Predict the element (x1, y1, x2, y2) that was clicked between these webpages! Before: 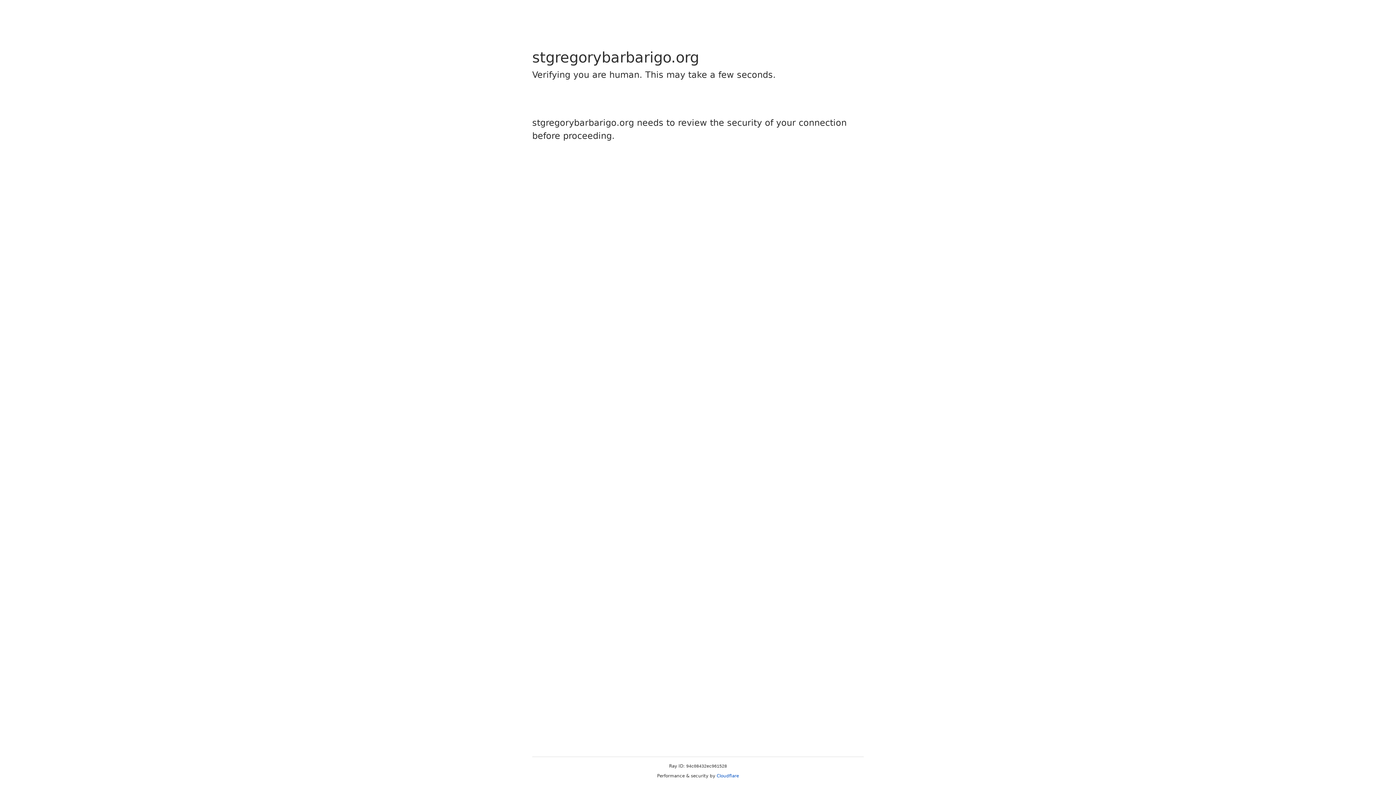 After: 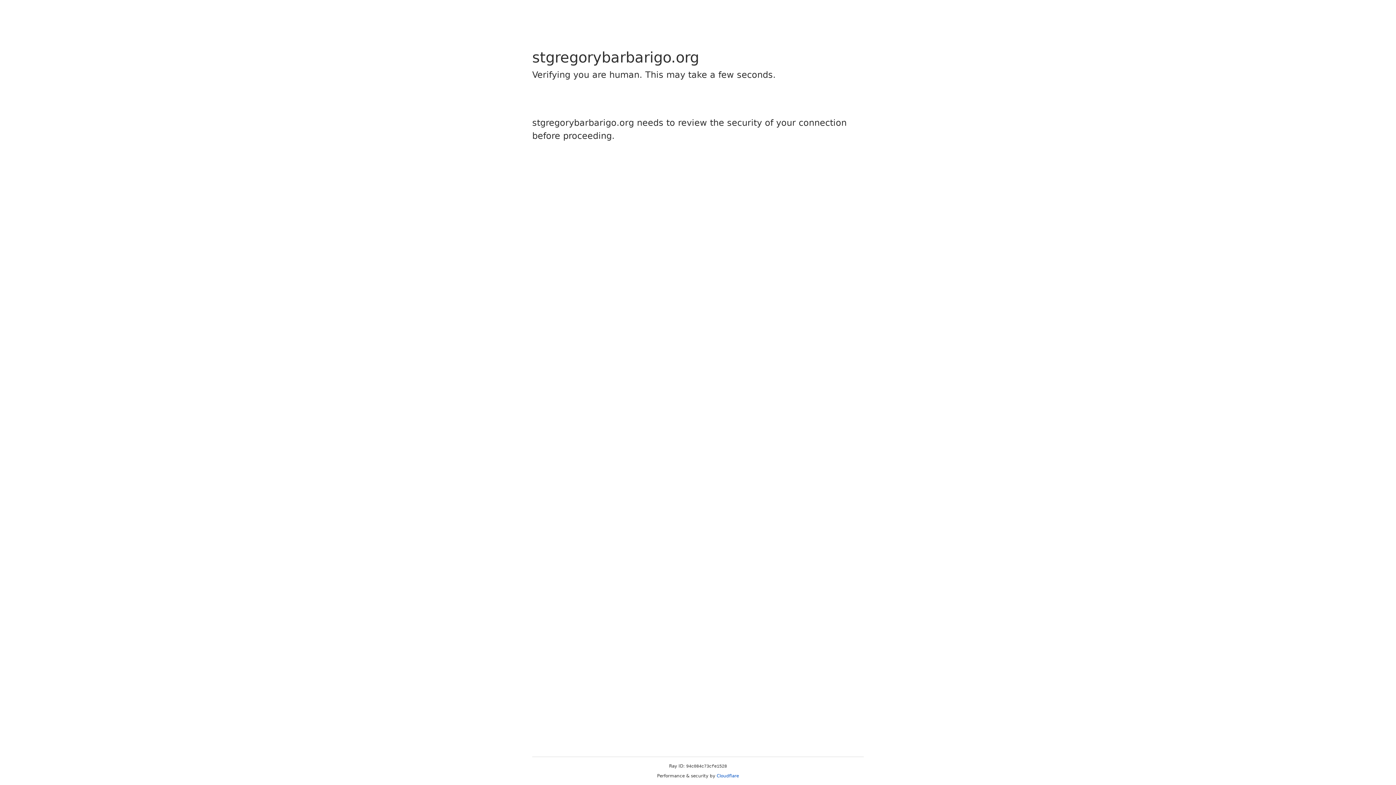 Action: bbox: (716, 773, 739, 778) label: Cloudflare